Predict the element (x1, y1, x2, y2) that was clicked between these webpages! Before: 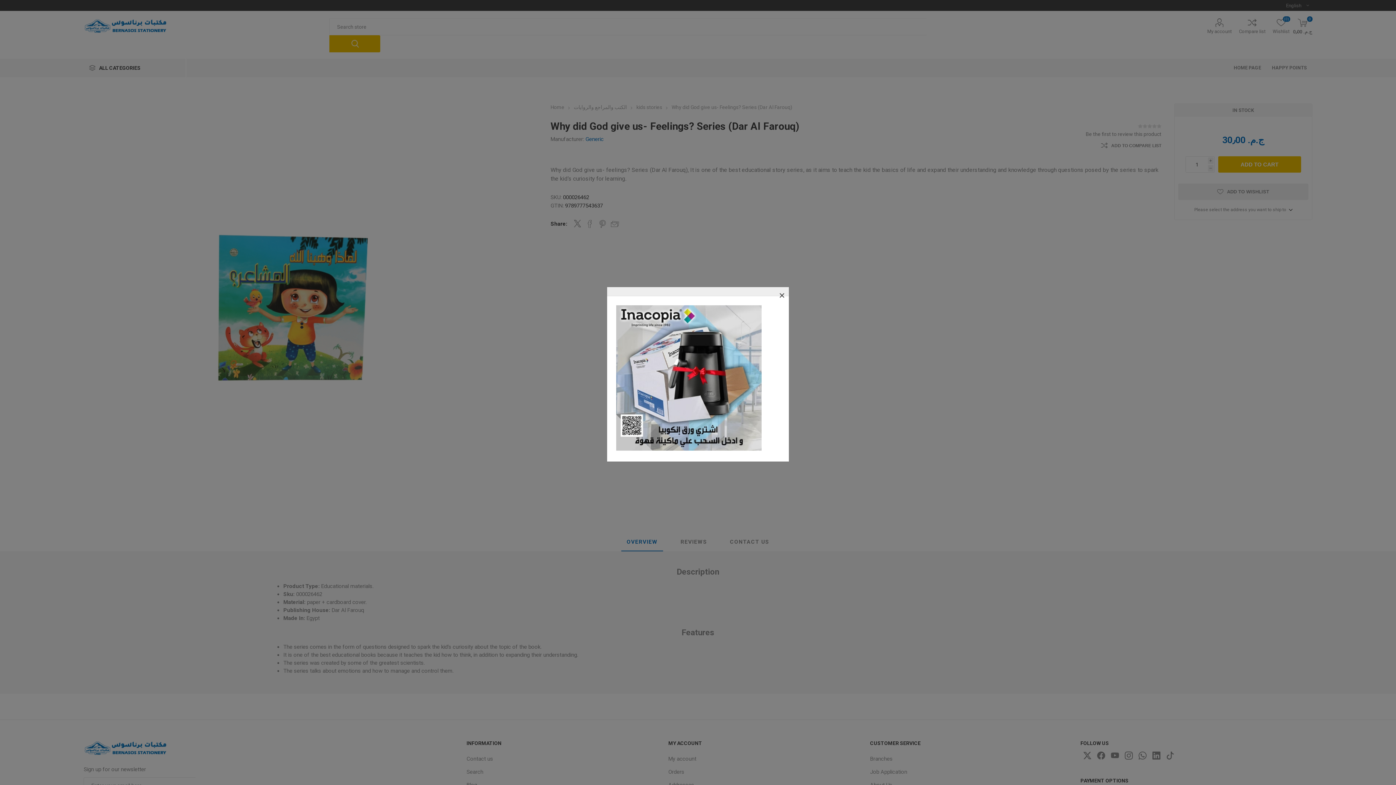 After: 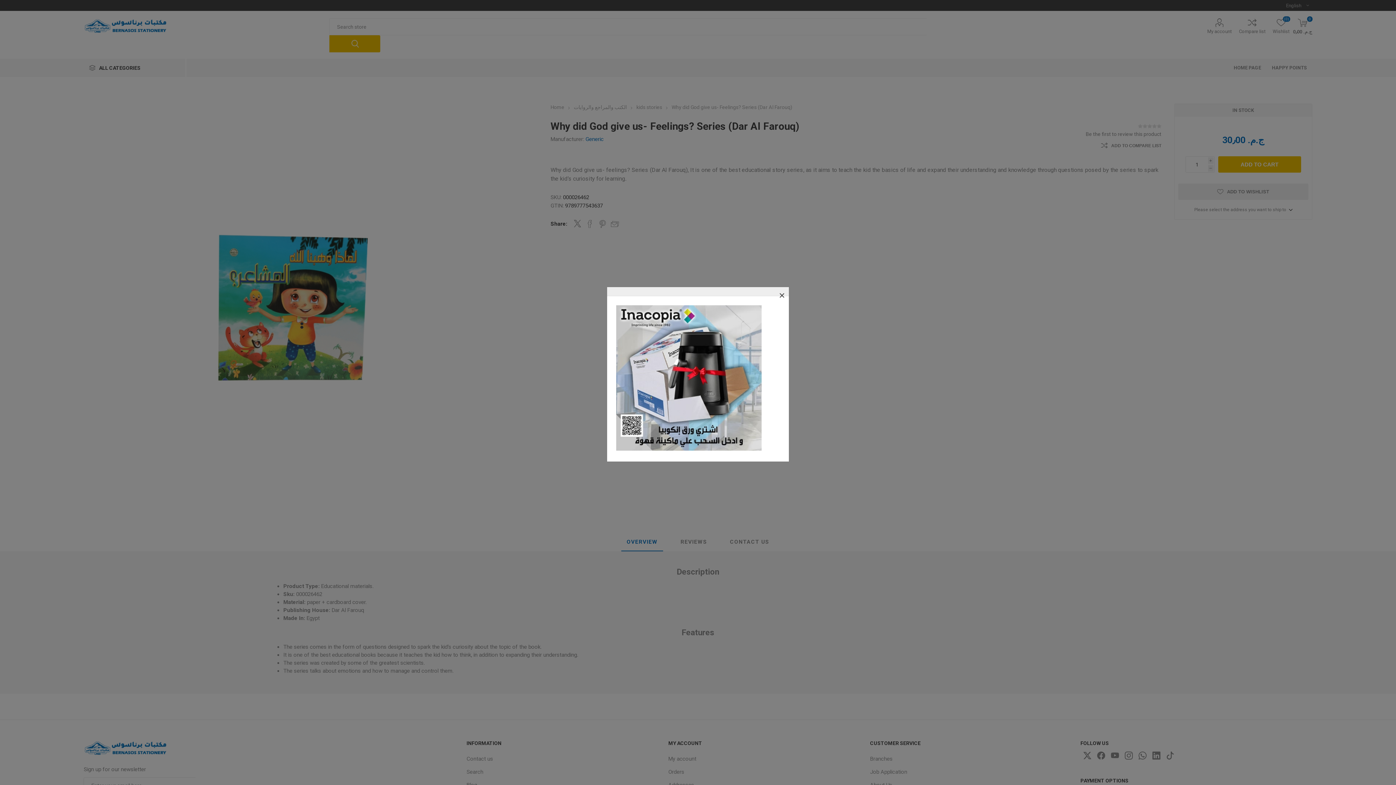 Action: bbox: (616, 446, 761, 452)